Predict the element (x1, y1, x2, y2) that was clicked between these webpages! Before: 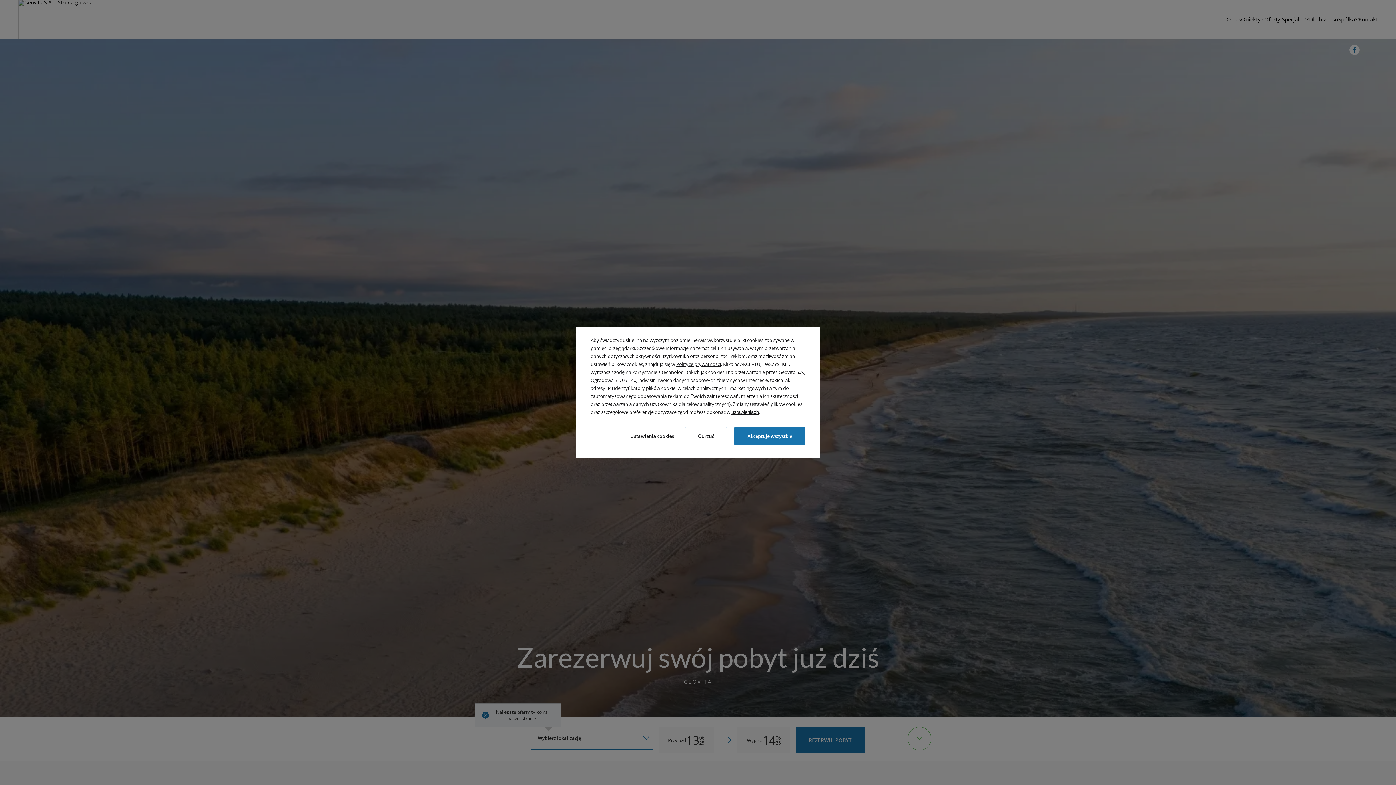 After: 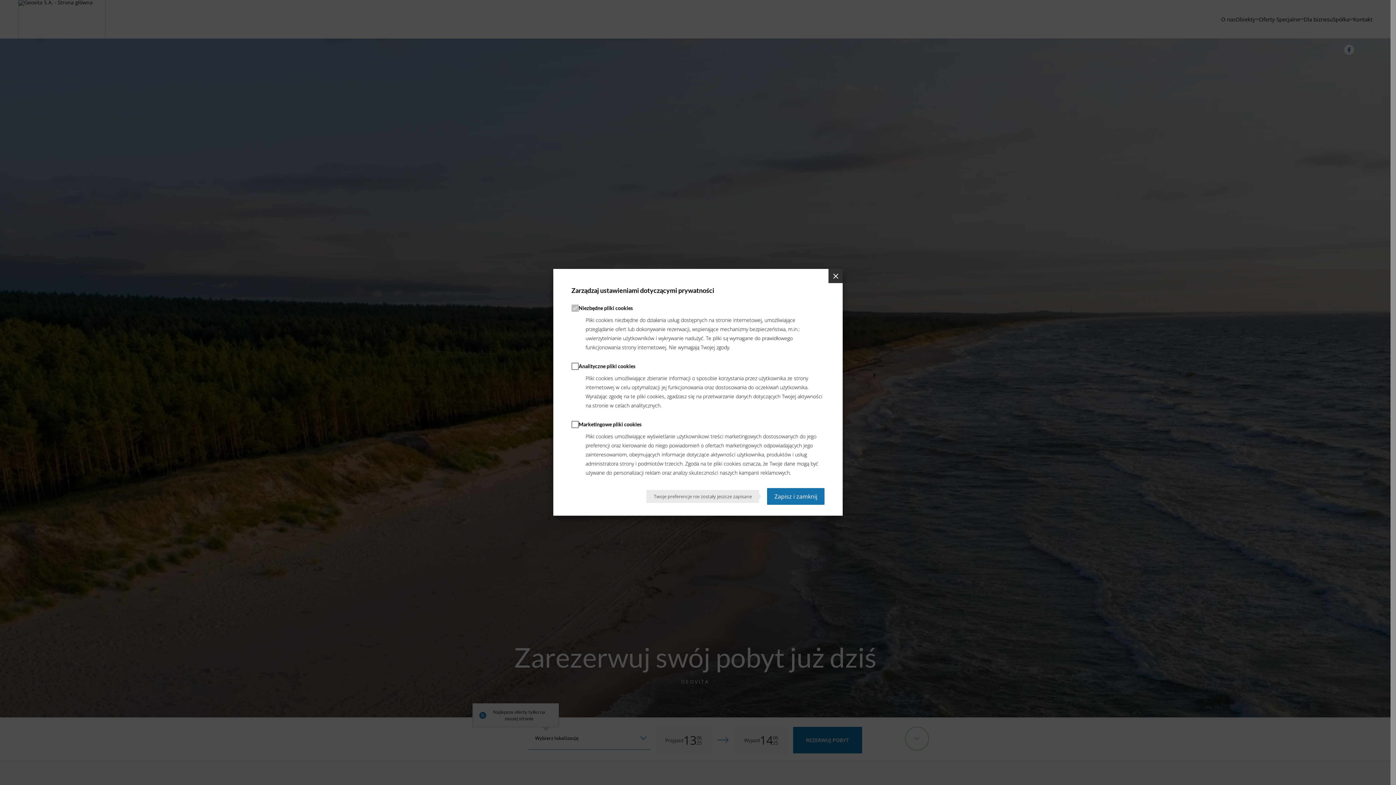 Action: bbox: (731, 409, 758, 415) label: ustawieniach